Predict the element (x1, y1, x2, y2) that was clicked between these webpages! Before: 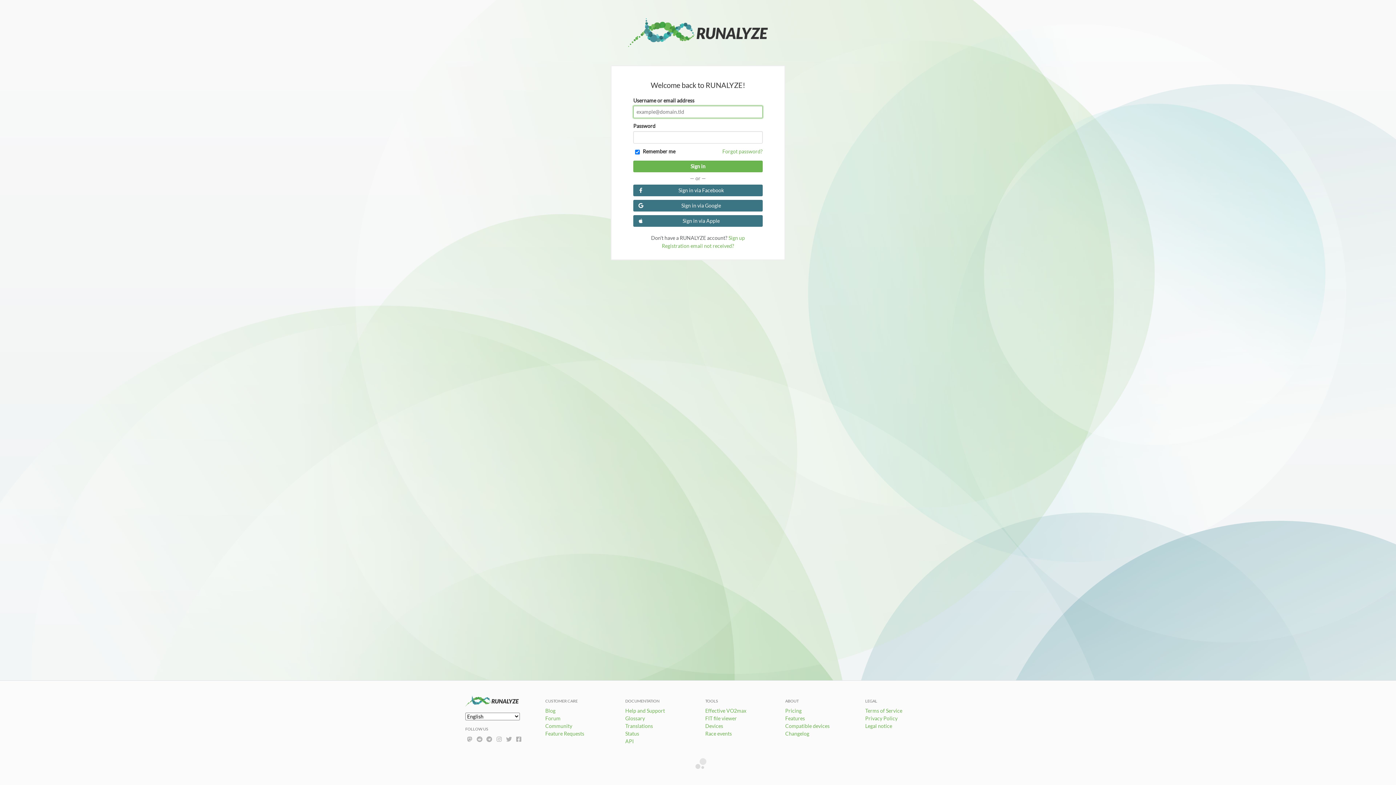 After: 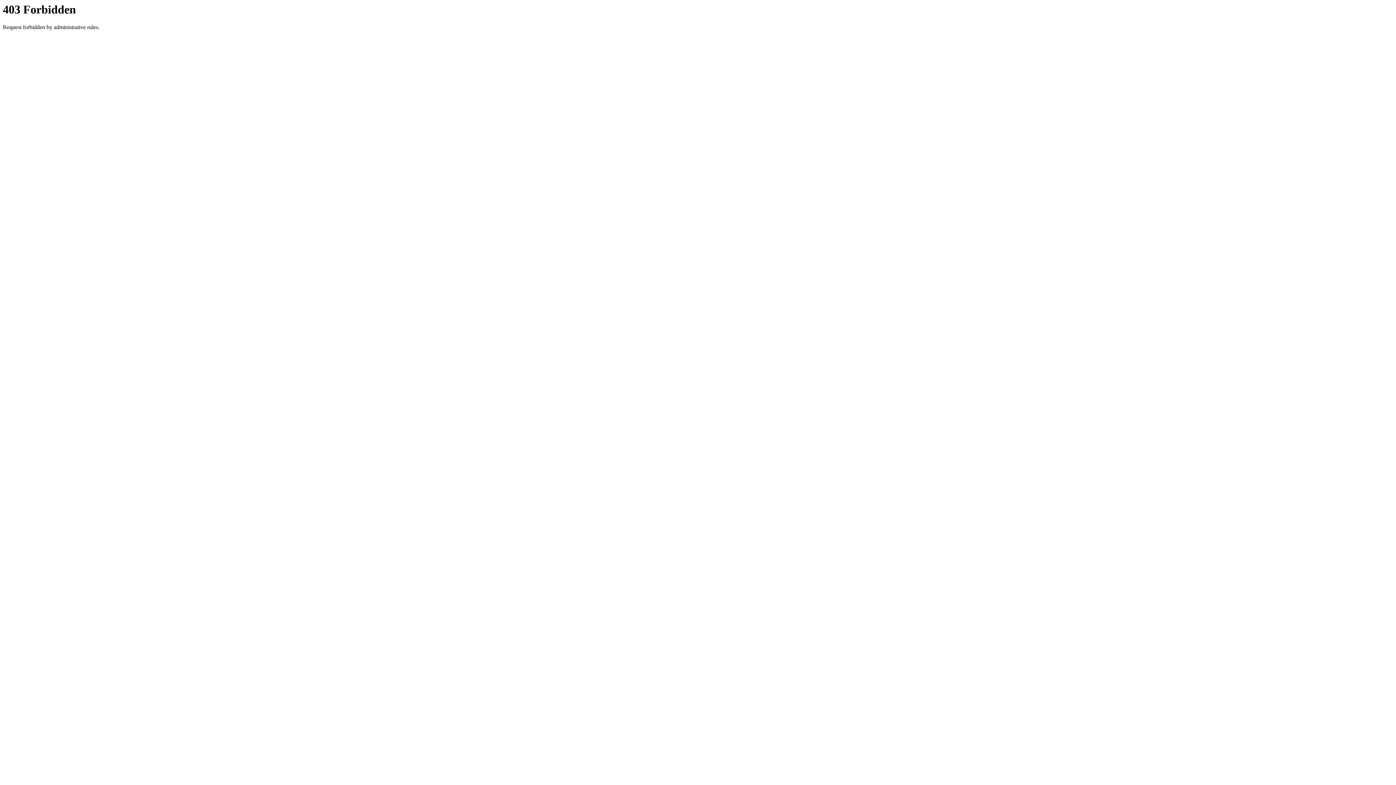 Action: bbox: (545, 715, 560, 721) label: Forum